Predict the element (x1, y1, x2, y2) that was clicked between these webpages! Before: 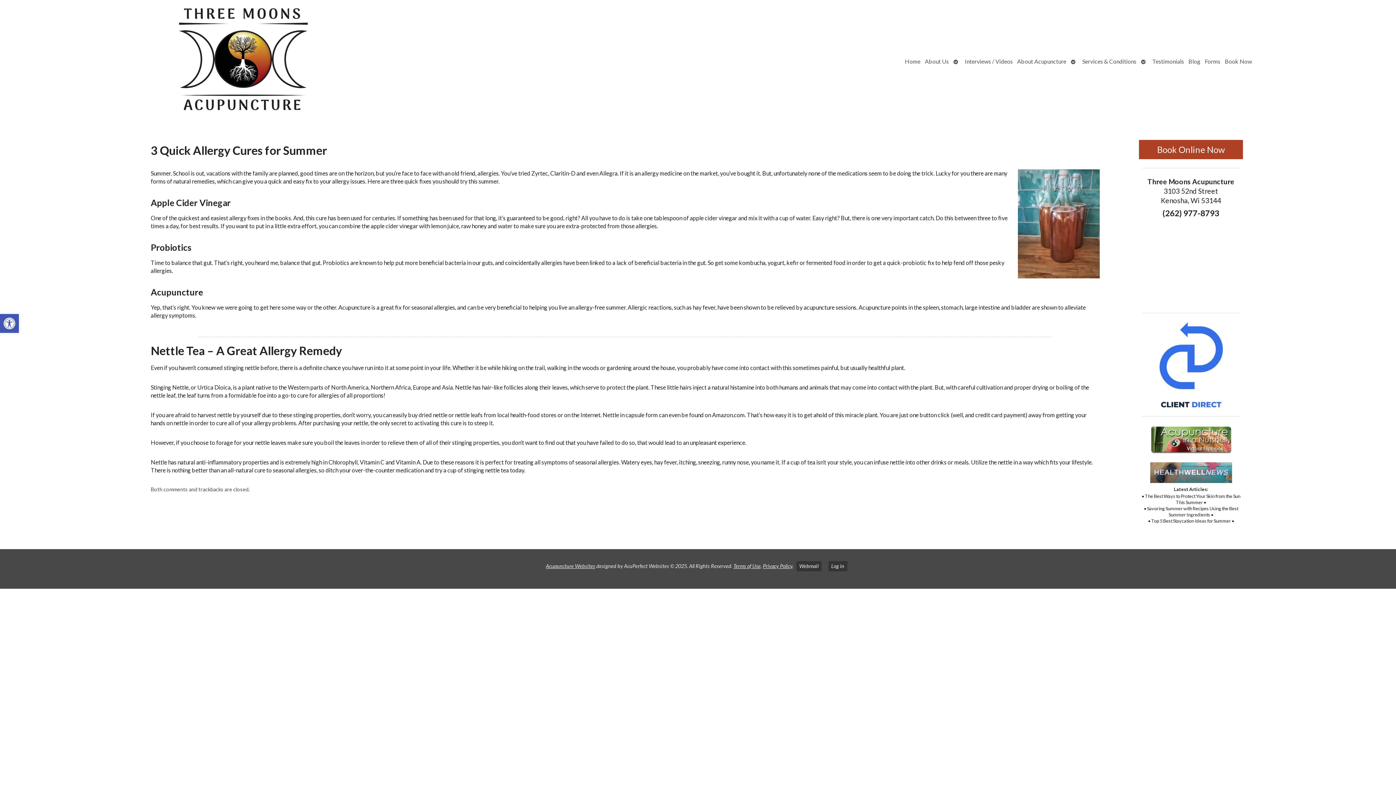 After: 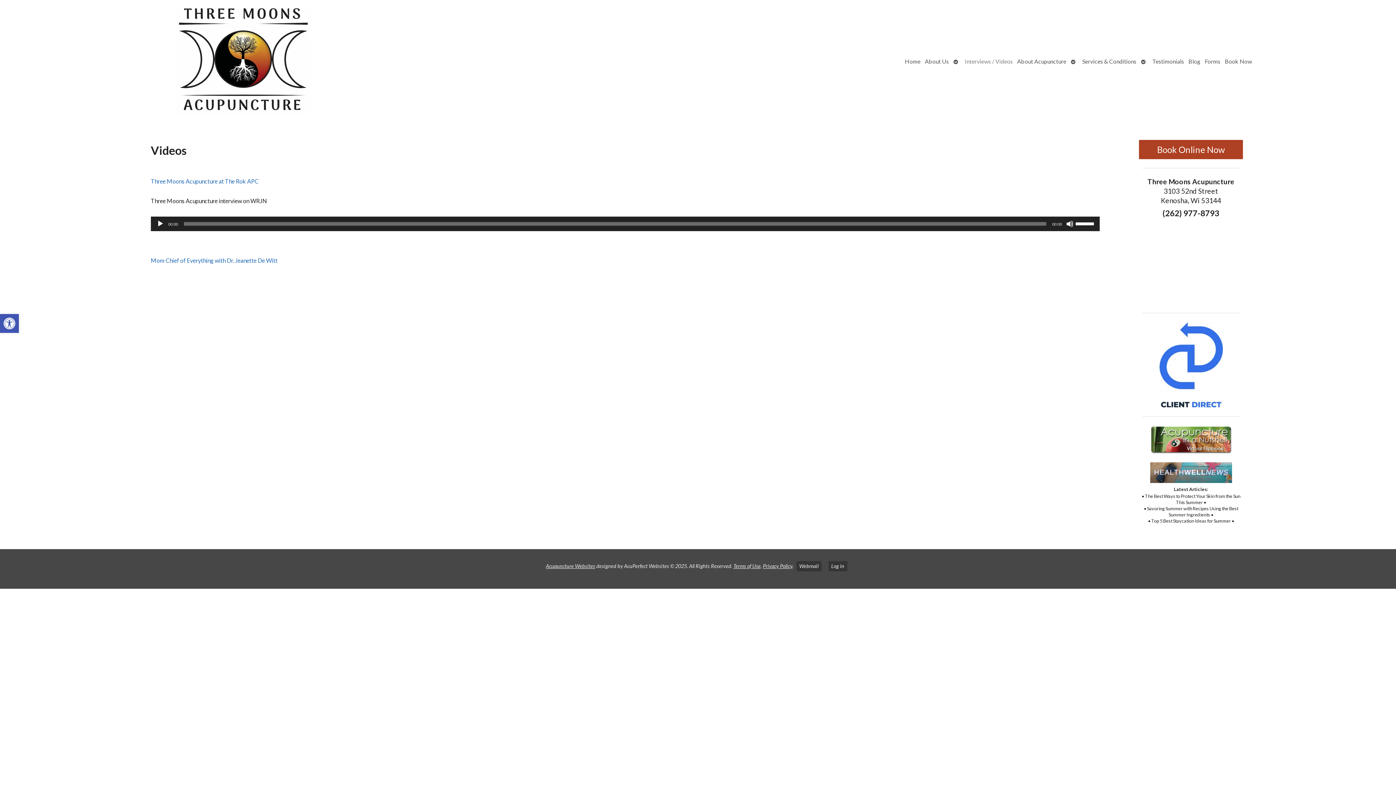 Action: bbox: (962, 54, 1015, 68) label: Interviews / Videos